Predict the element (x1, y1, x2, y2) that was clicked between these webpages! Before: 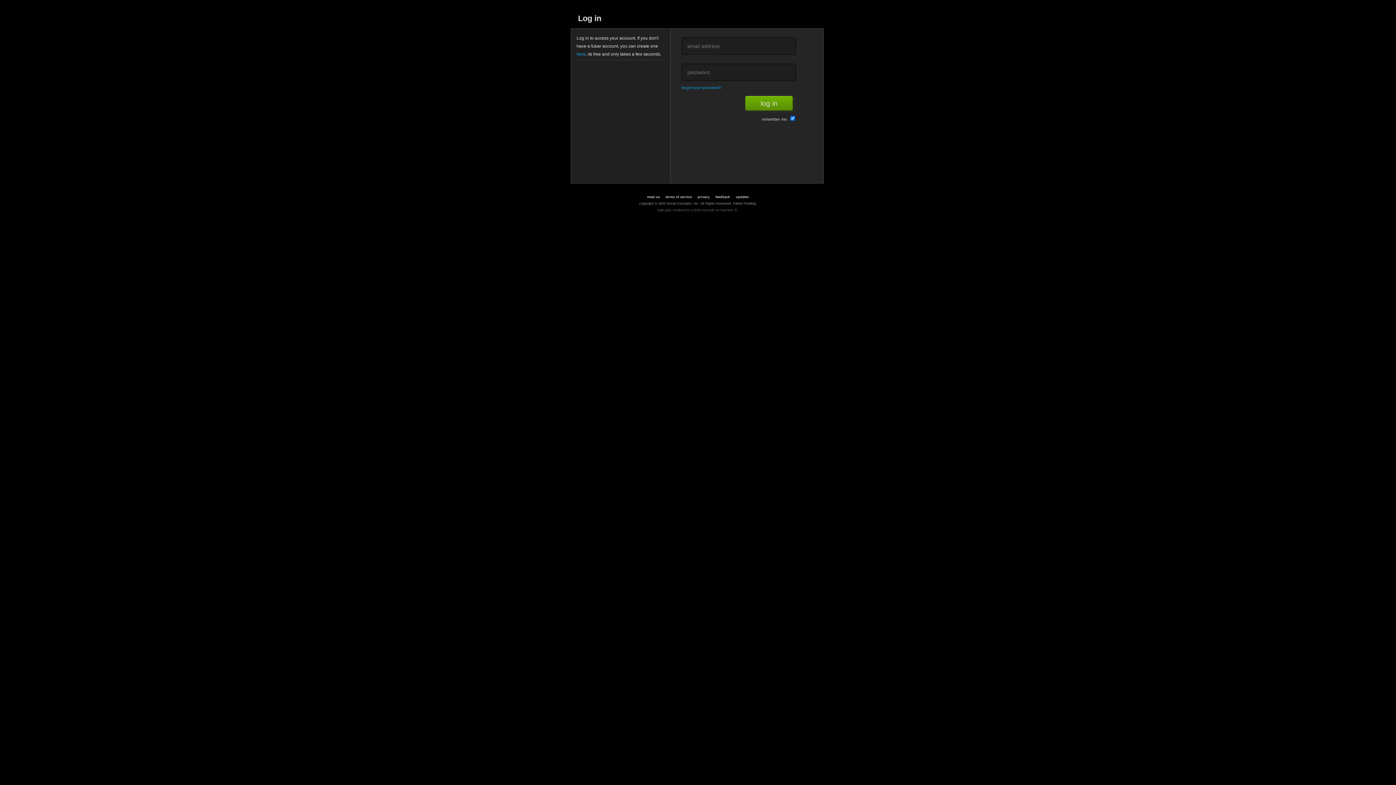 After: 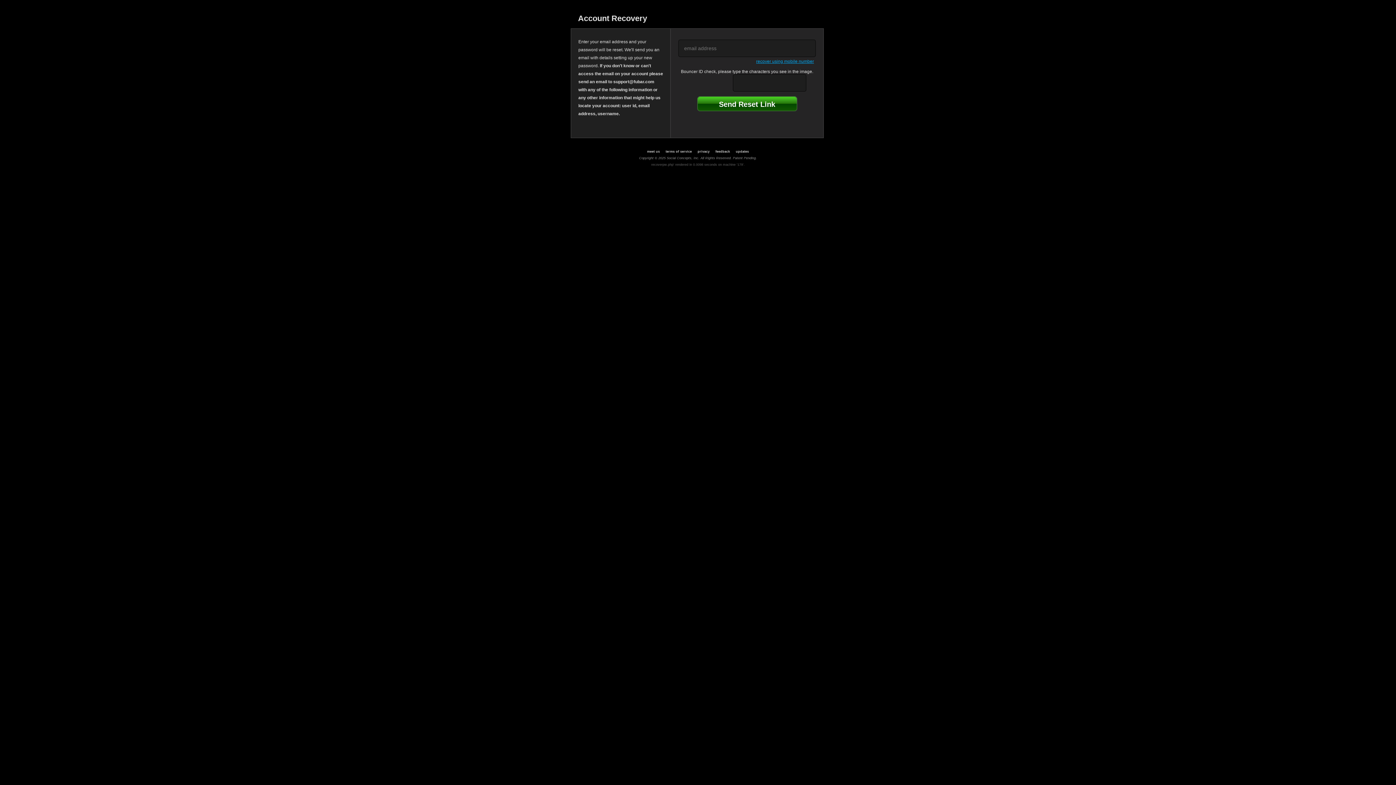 Action: bbox: (681, 85, 721, 89) label: forgot your password?